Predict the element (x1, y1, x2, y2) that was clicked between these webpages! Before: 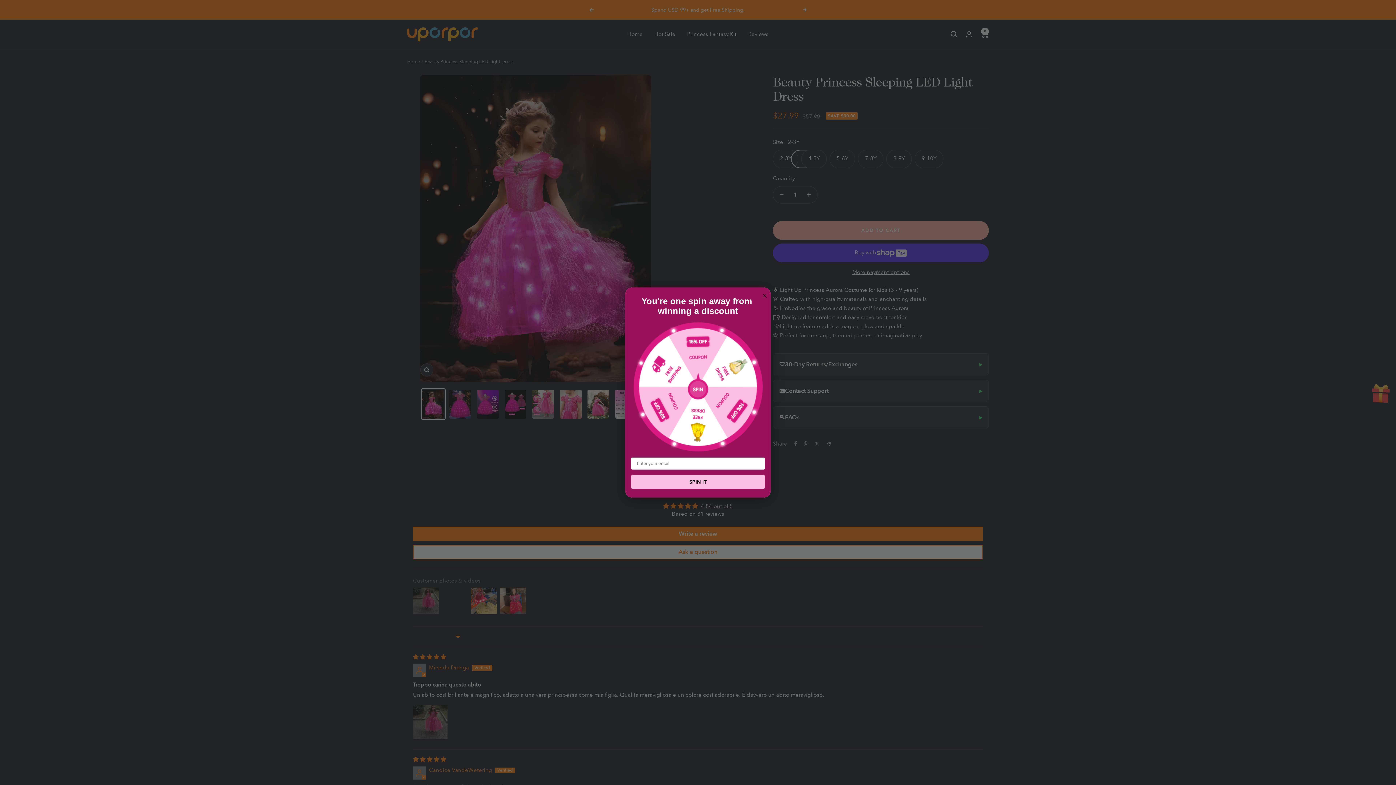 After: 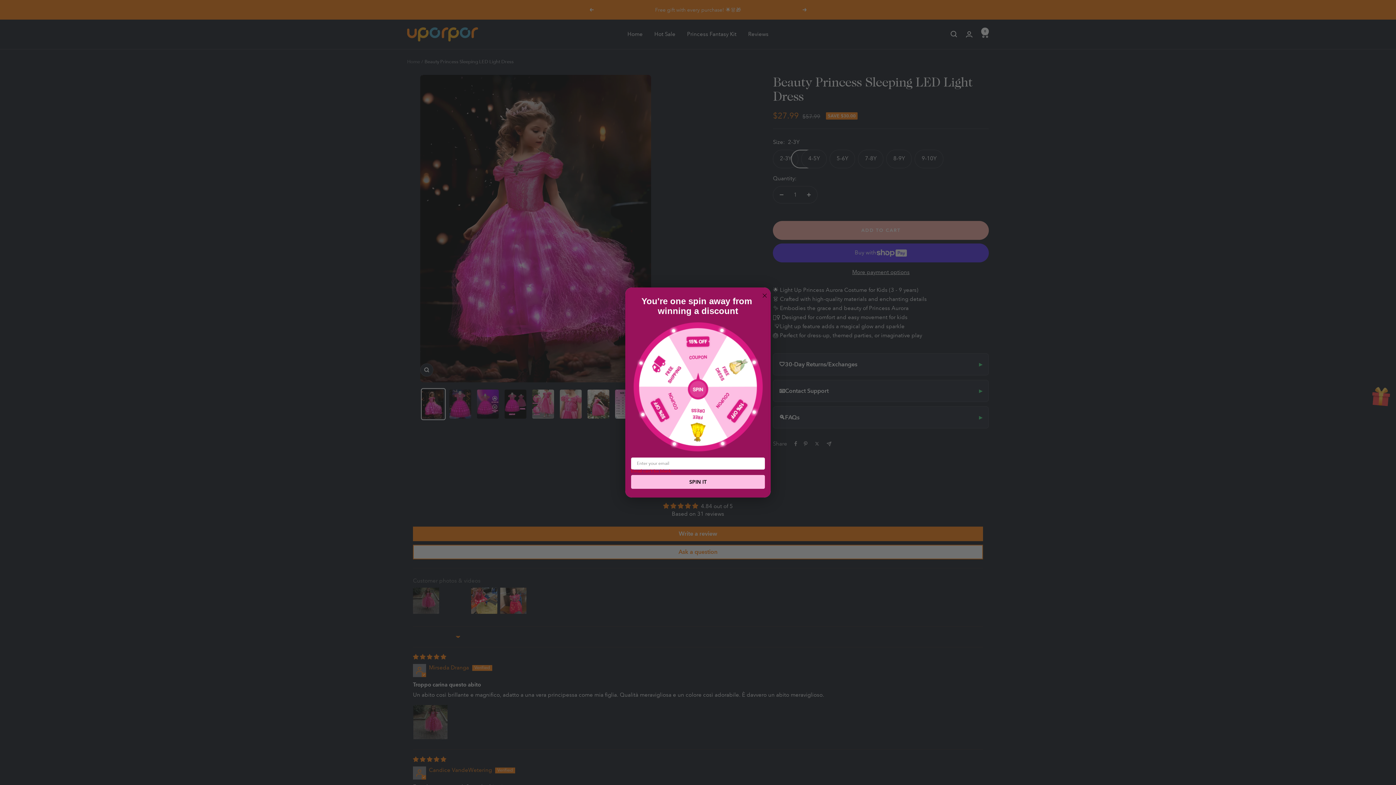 Action: bbox: (631, 475, 765, 489) label: SPIN IT